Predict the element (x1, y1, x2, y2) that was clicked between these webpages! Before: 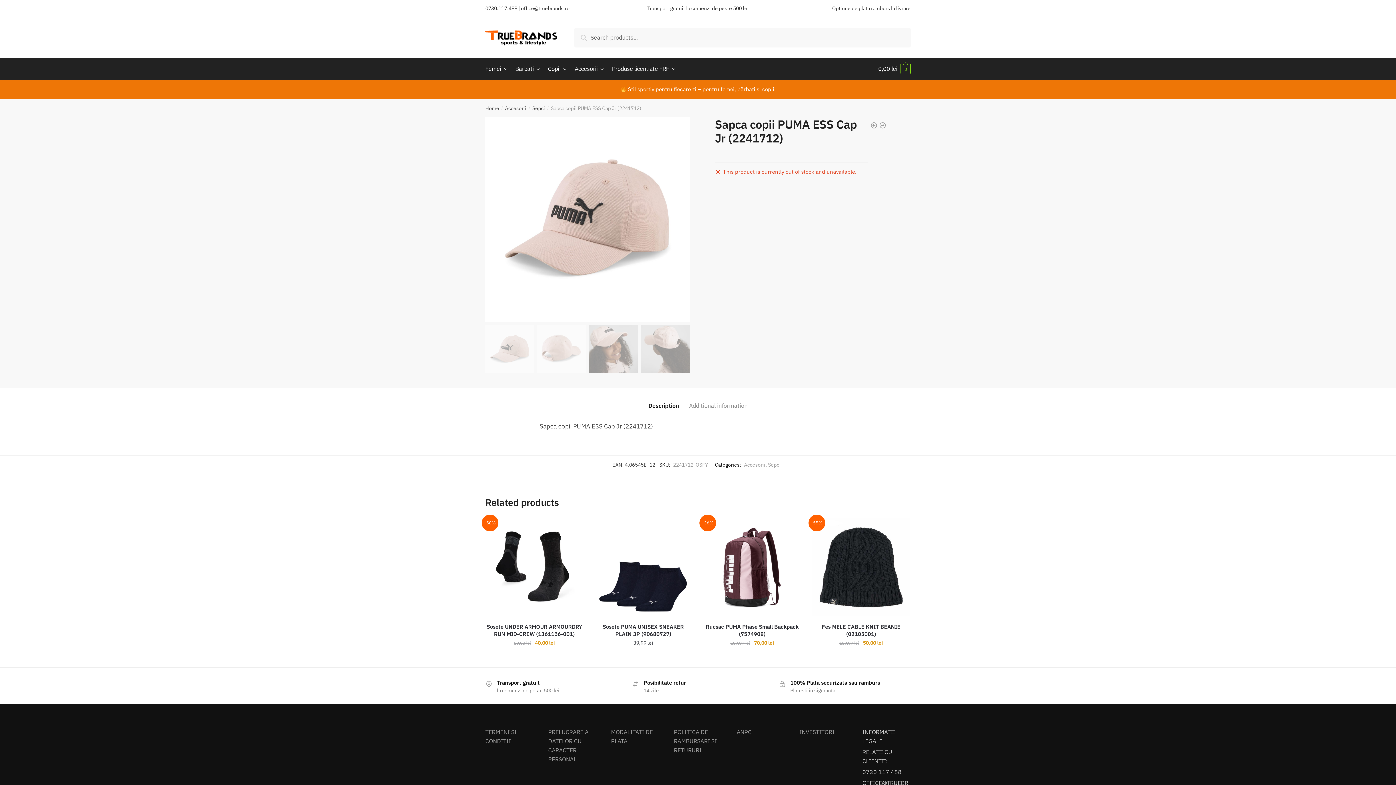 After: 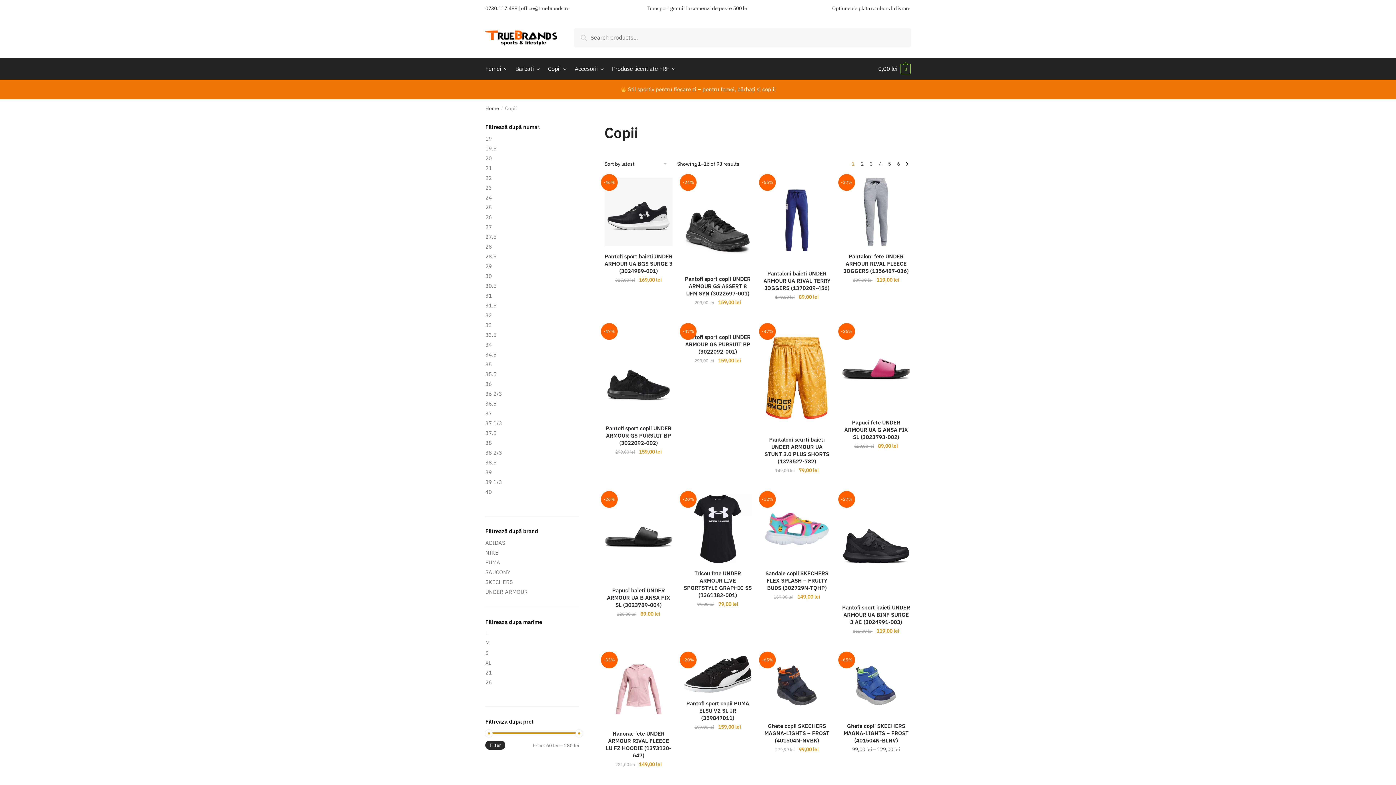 Action: bbox: (545, 57, 570, 79) label: Copii